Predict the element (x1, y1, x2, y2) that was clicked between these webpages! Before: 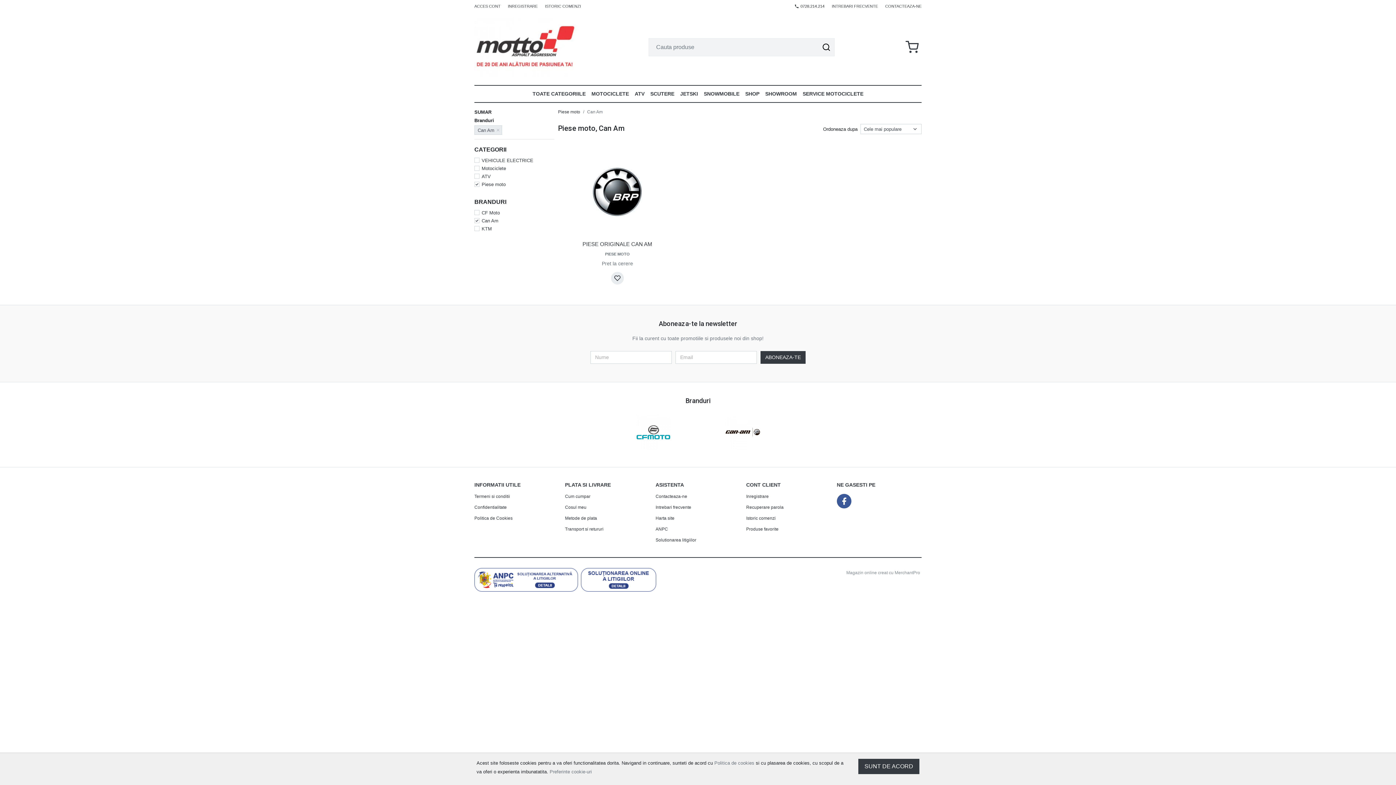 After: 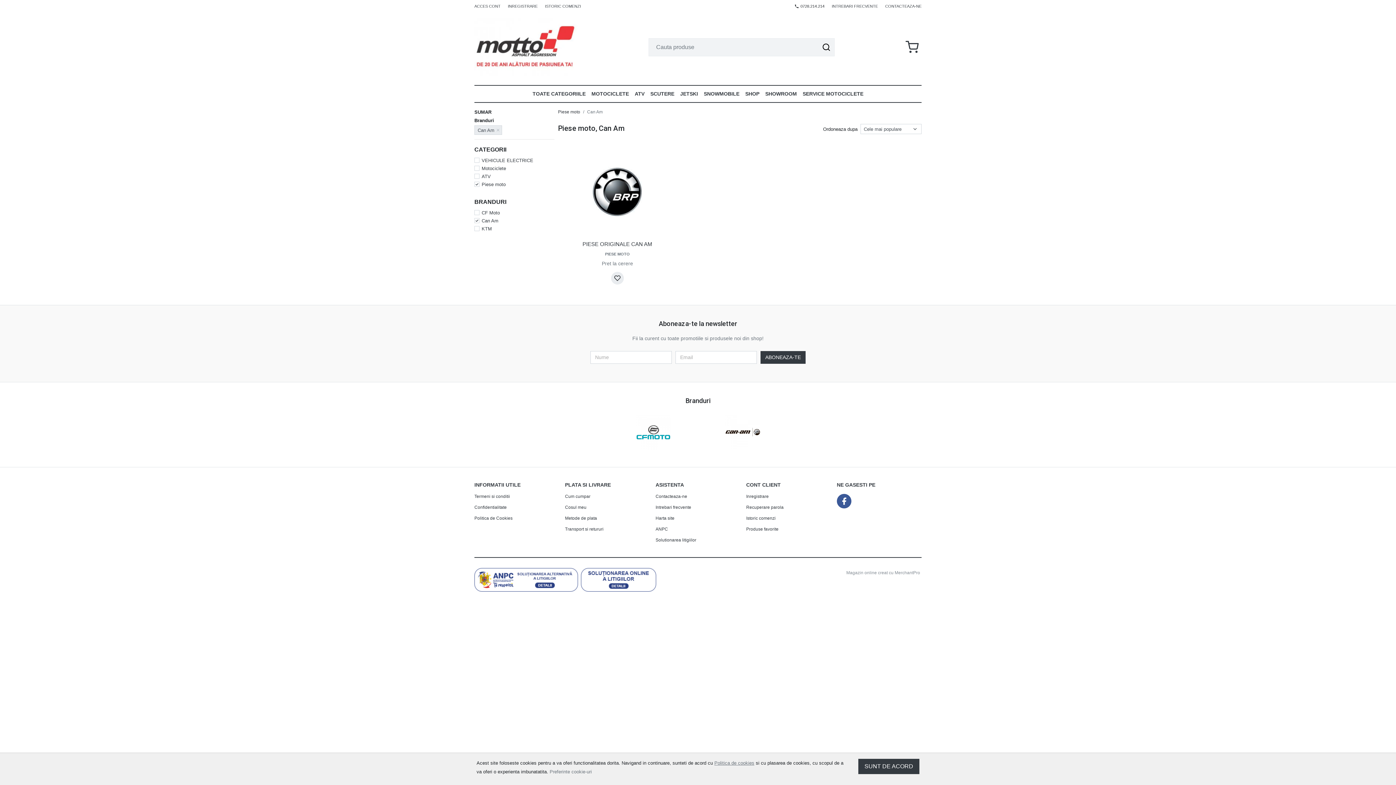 Action: label: Politica de cookies bbox: (714, 760, 754, 766)